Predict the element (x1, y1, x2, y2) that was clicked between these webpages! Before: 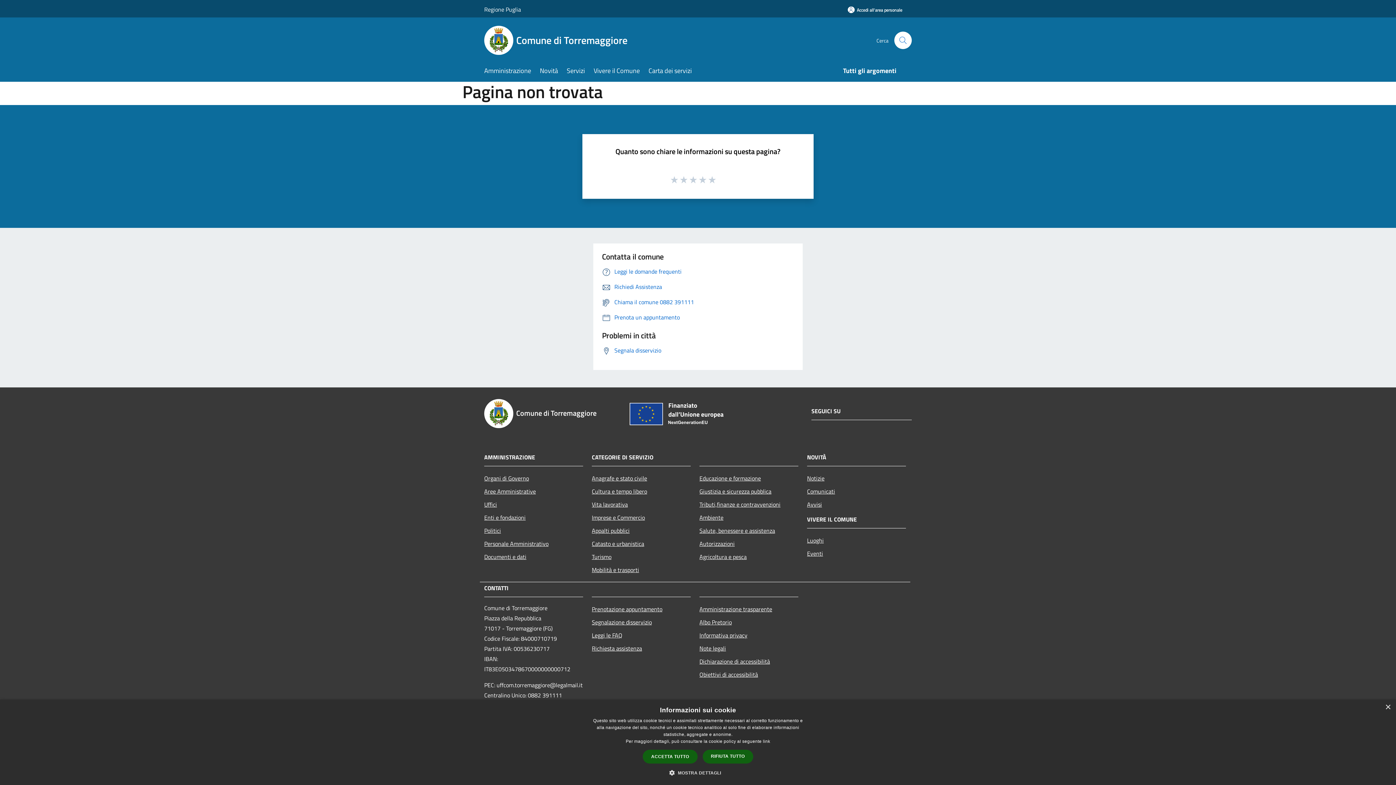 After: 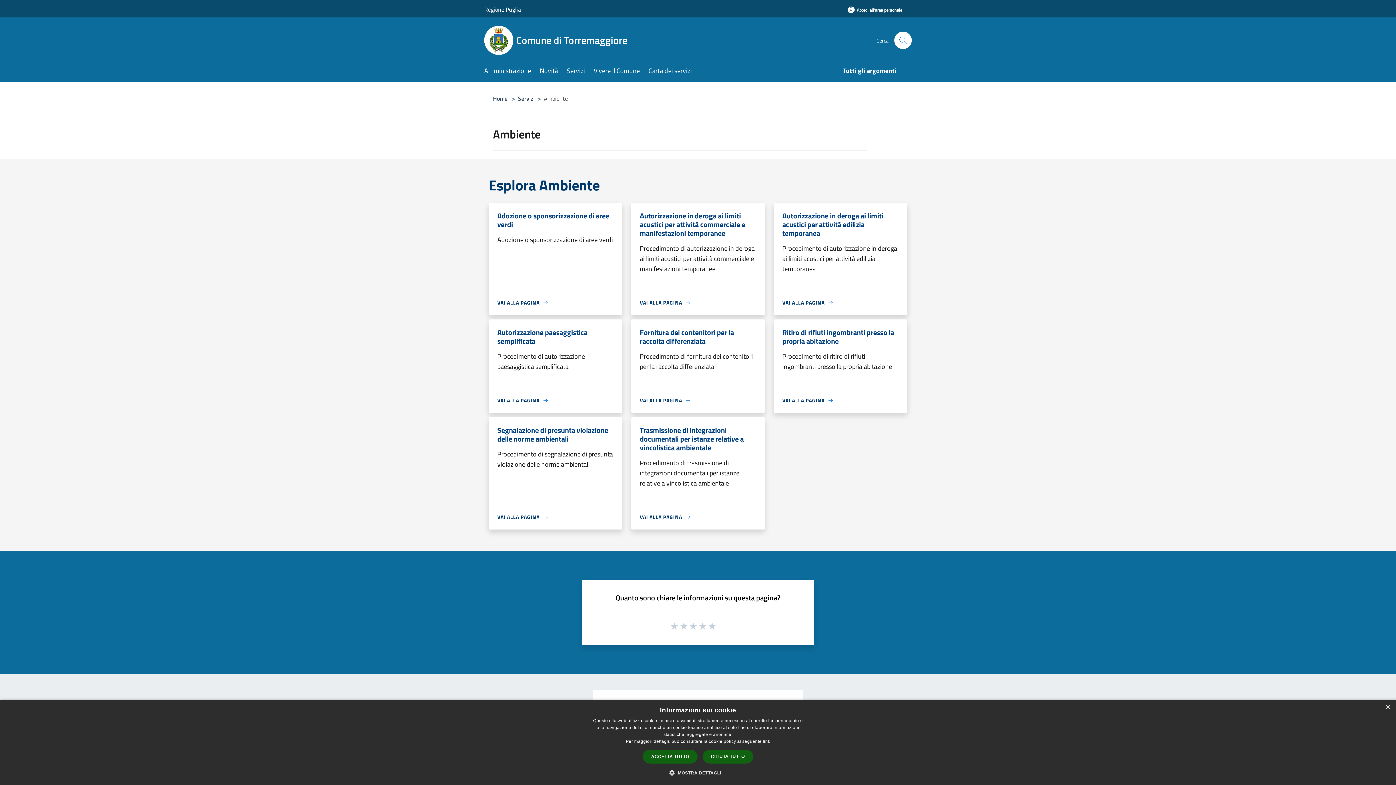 Action: bbox: (699, 511, 798, 524) label: Ambiente